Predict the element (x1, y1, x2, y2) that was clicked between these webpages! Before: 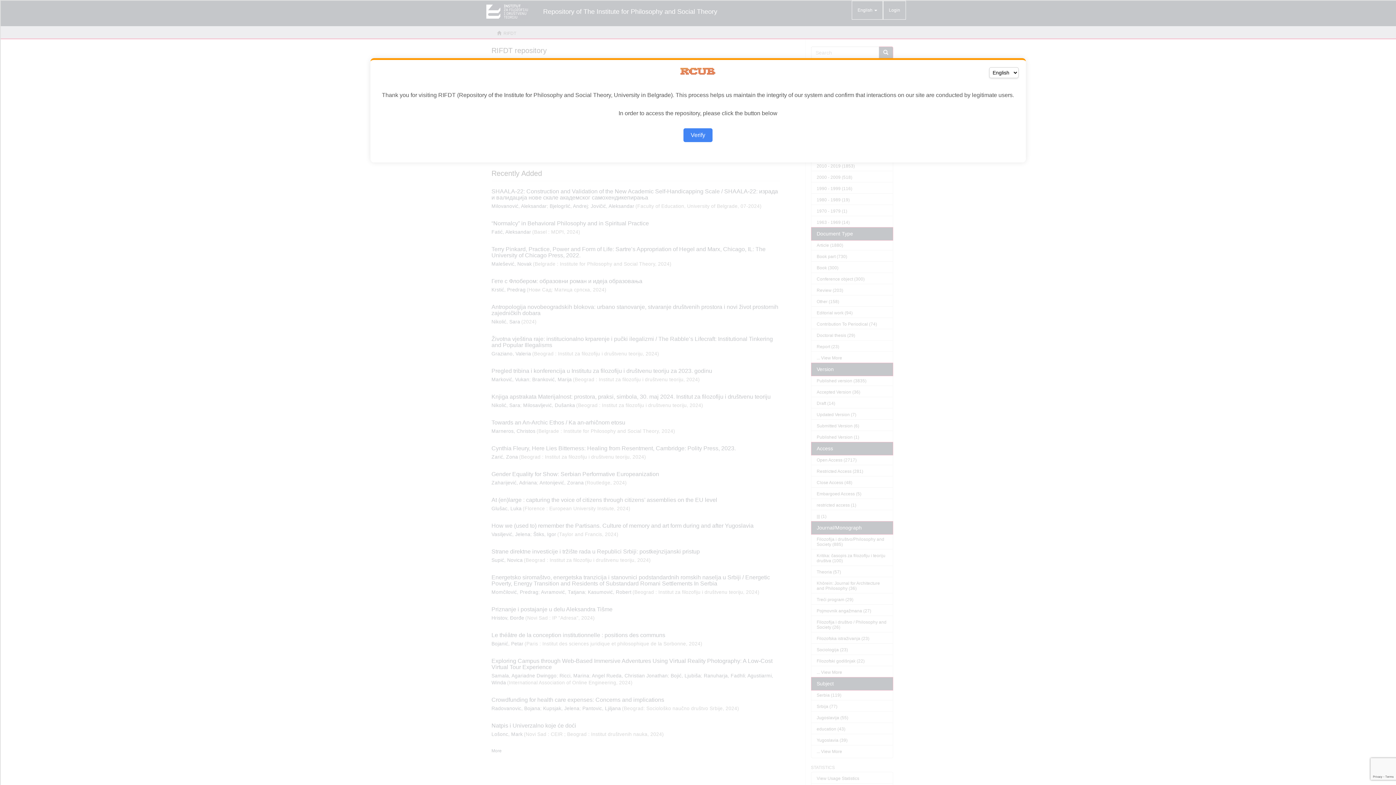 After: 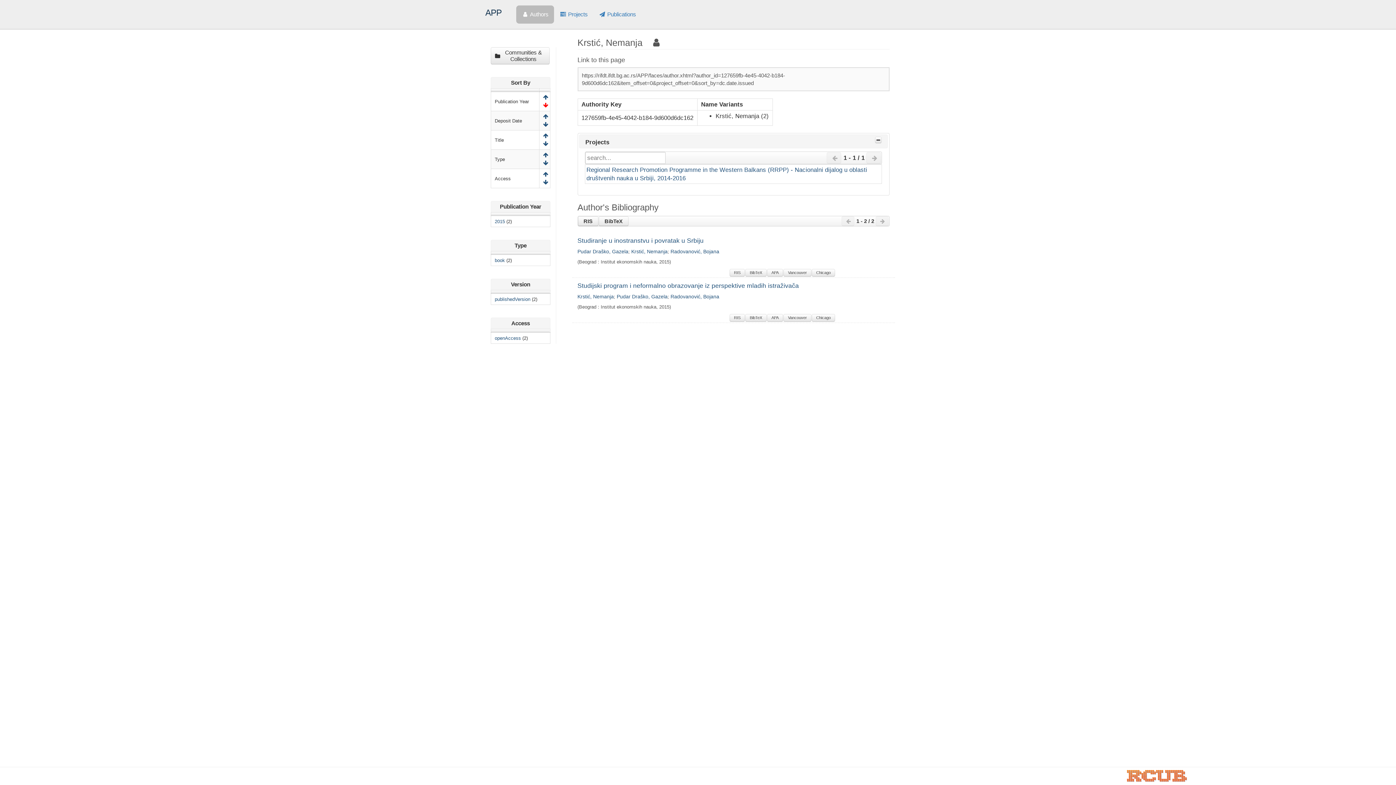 Action: bbox: (683, 128, 712, 142) label: Verify